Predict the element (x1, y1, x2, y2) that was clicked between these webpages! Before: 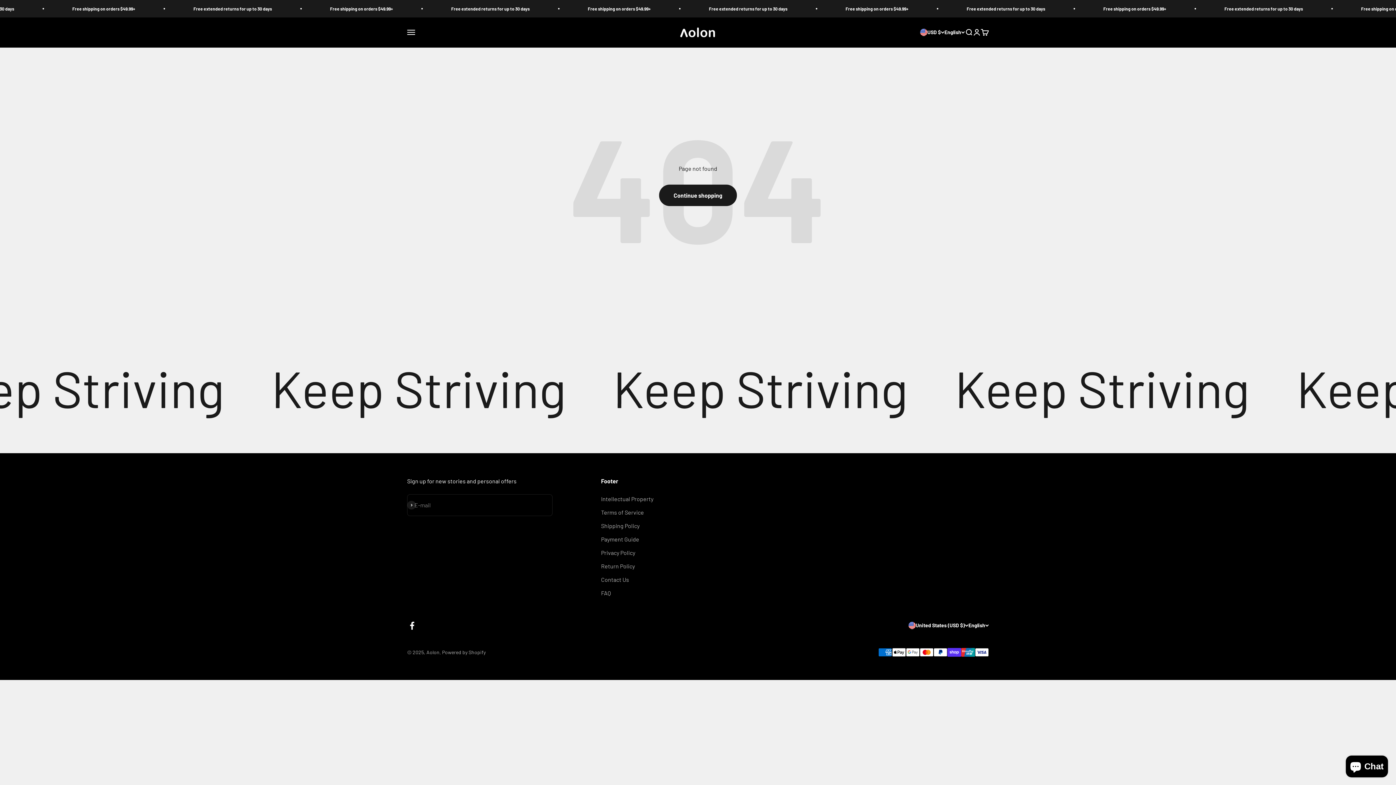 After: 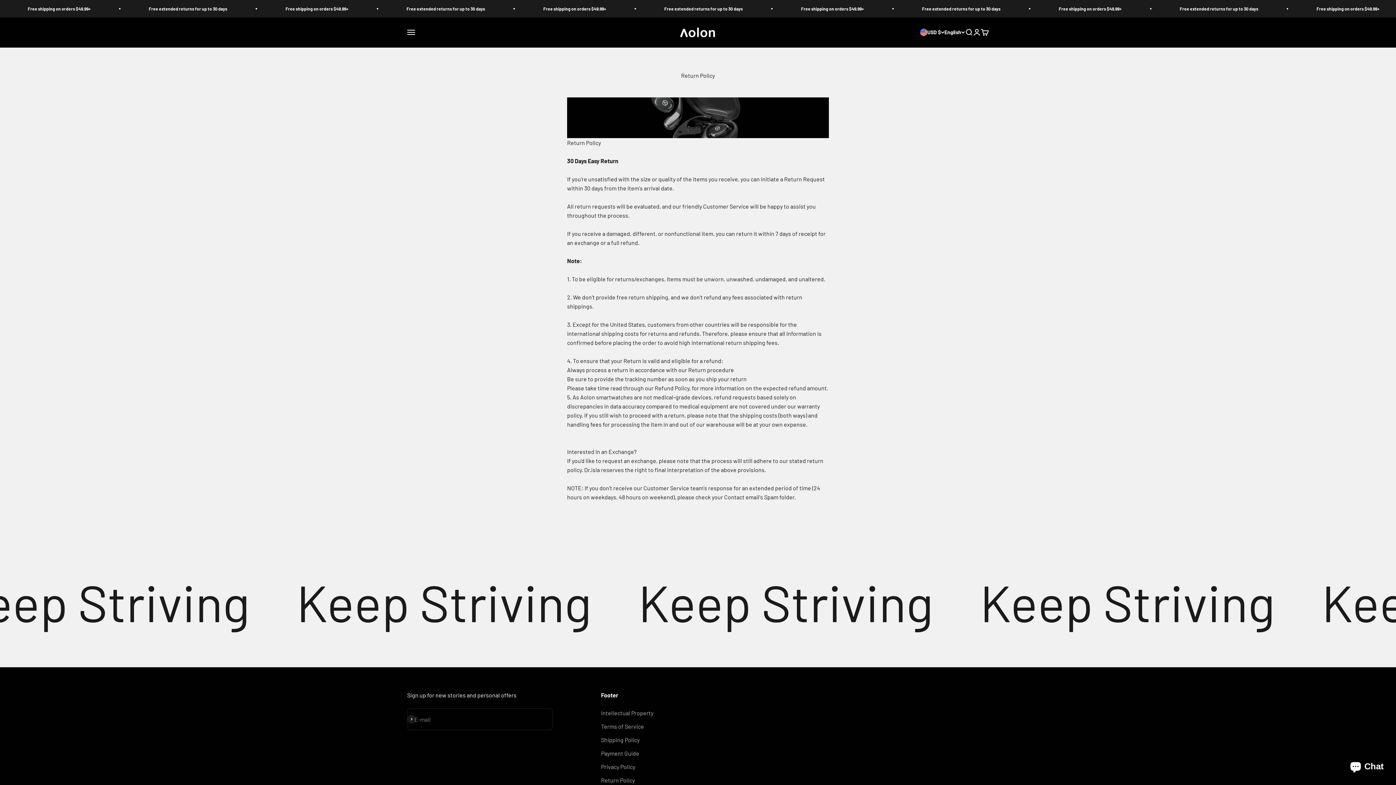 Action: label: Return Policy bbox: (601, 561, 635, 570)